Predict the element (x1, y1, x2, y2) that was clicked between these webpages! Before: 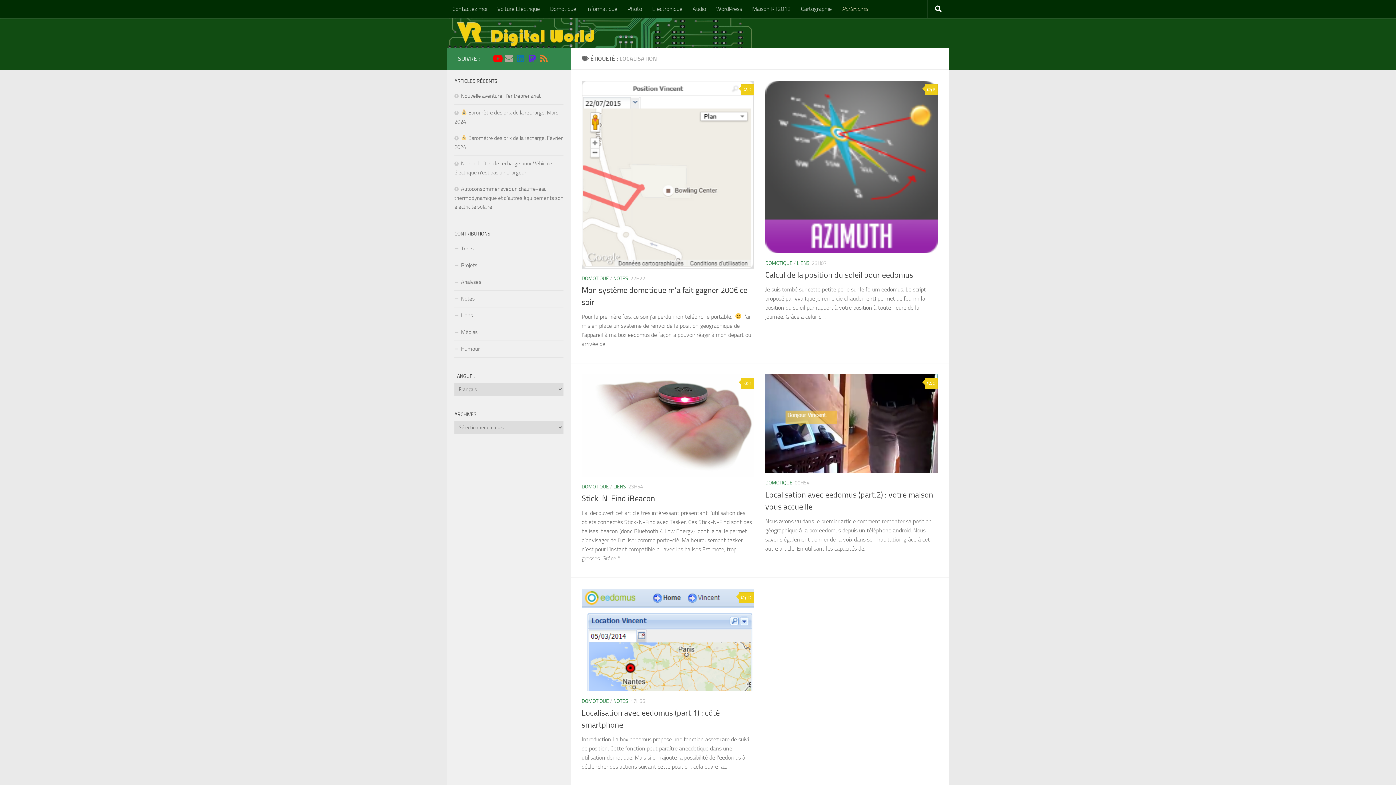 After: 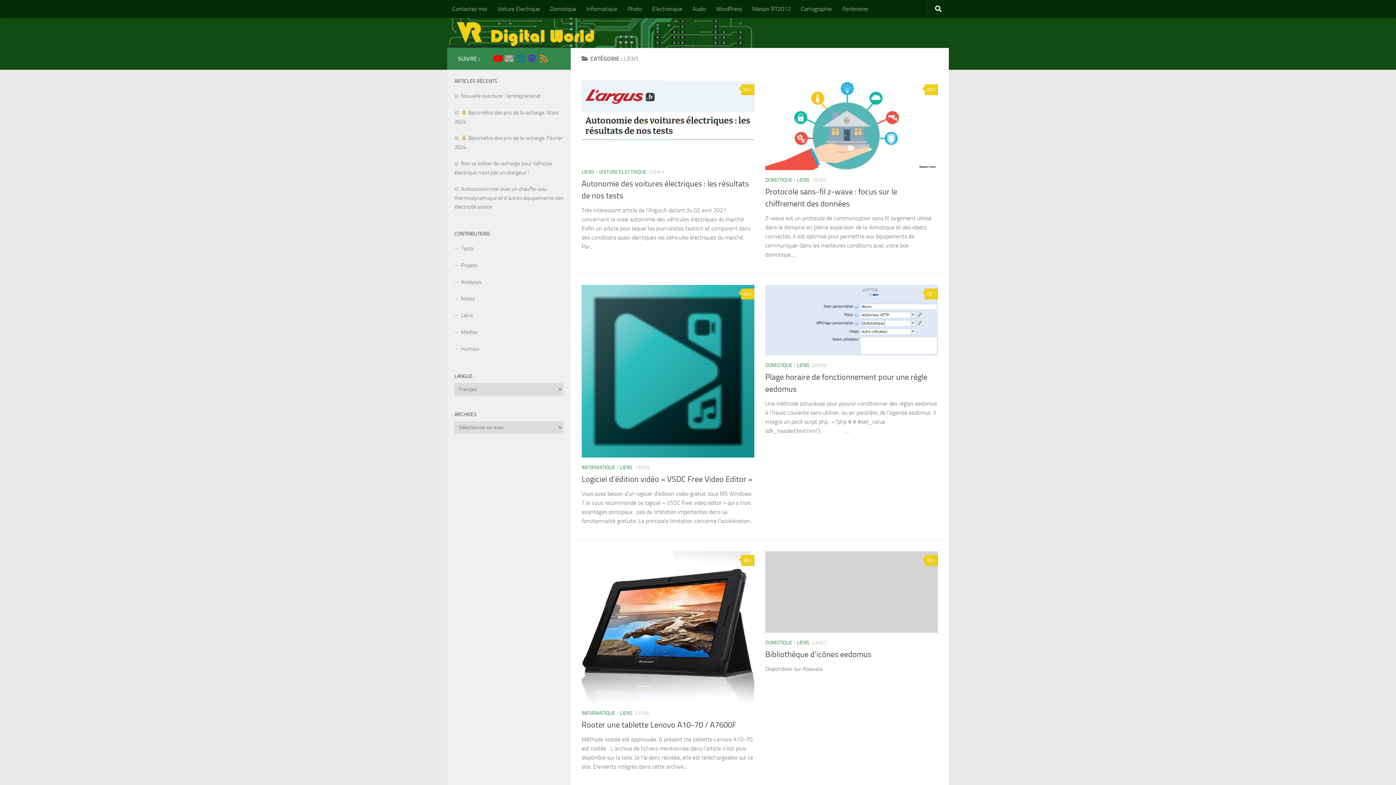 Action: label: Liens bbox: (454, 307, 563, 324)